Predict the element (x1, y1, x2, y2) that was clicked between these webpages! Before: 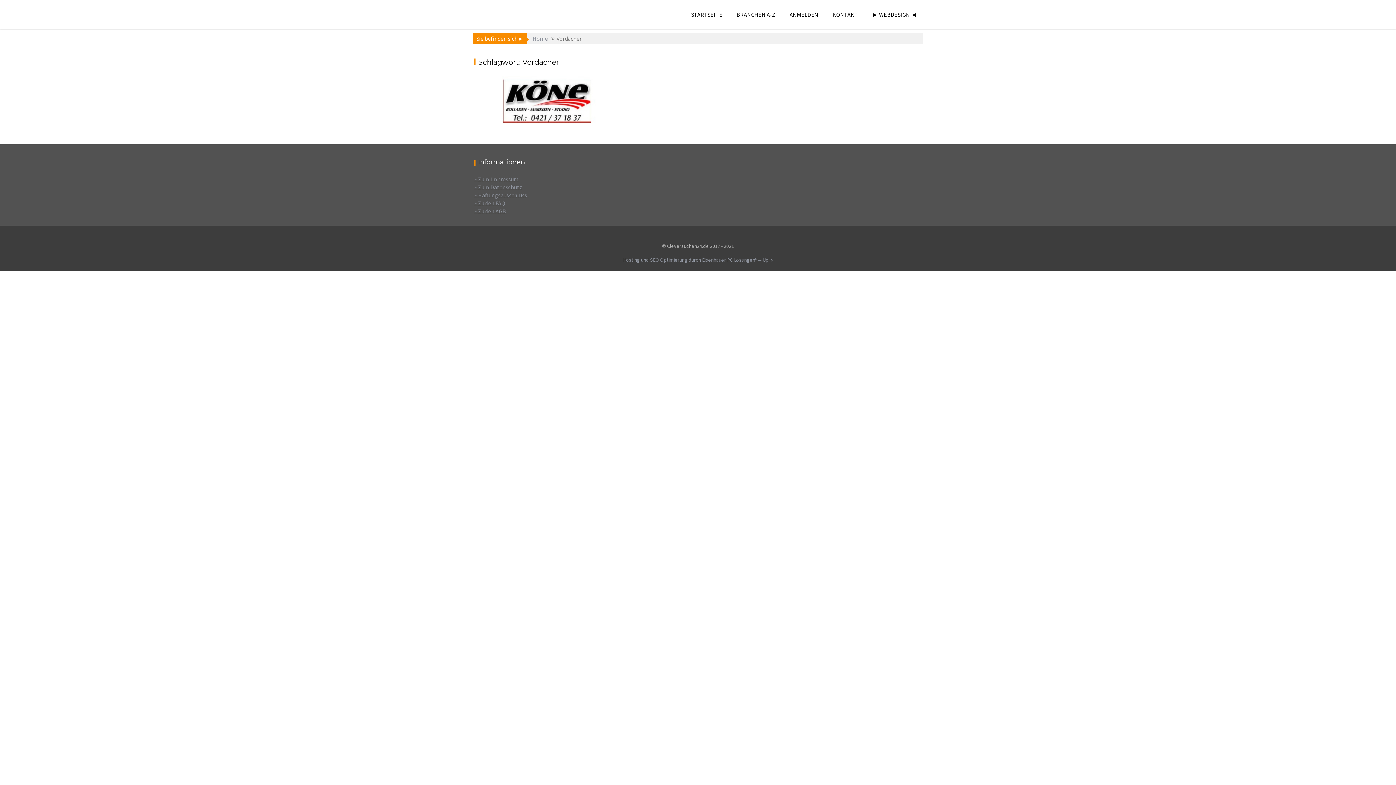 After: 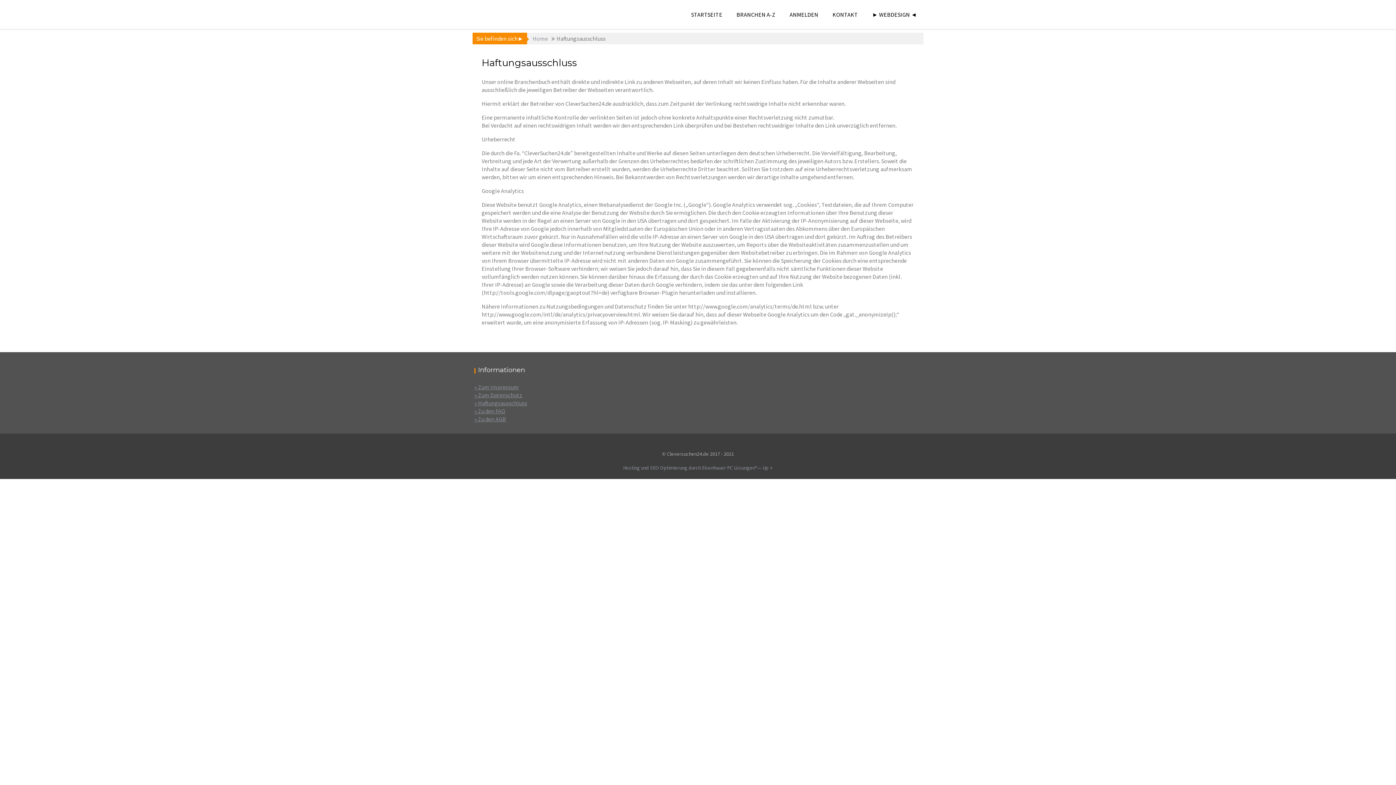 Action: label: » Haftungsausschluss bbox: (474, 191, 527, 198)